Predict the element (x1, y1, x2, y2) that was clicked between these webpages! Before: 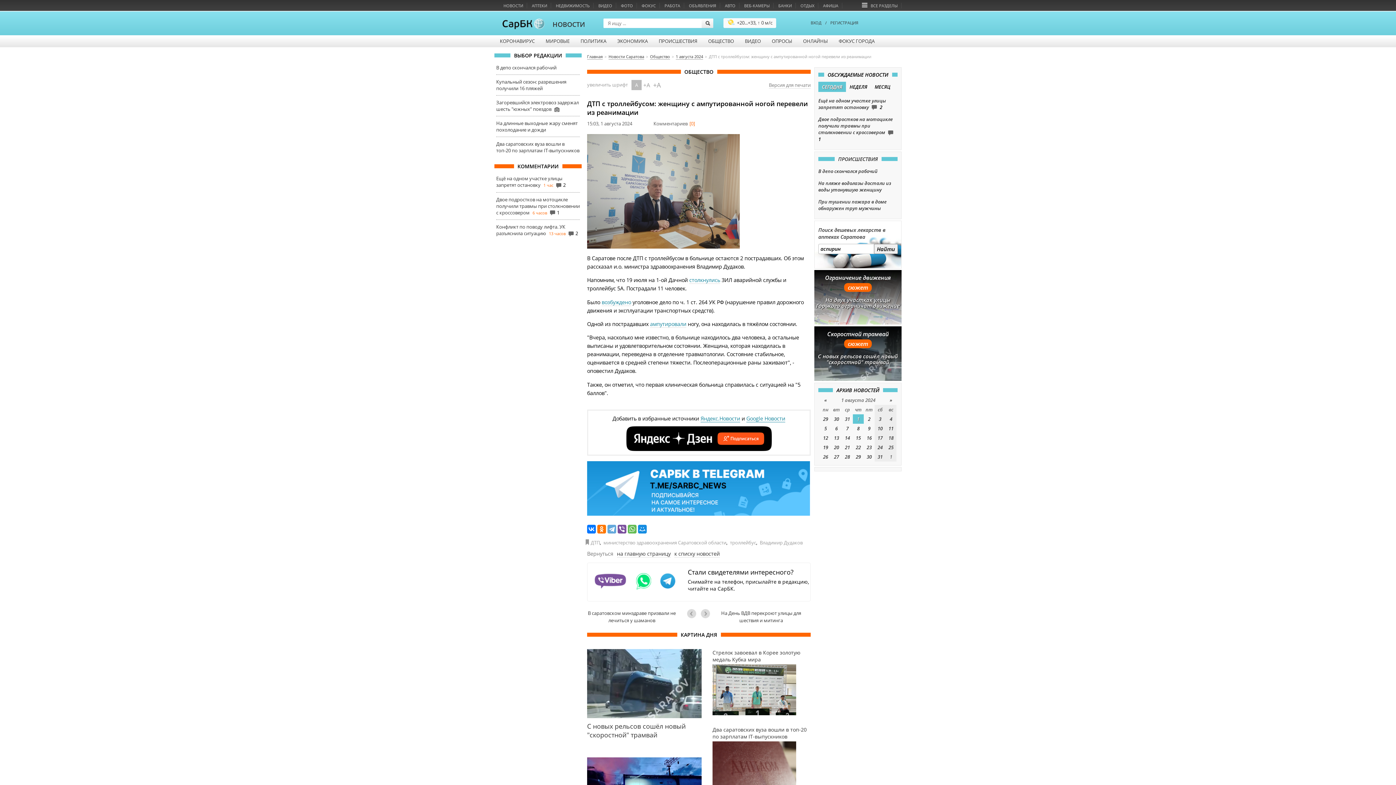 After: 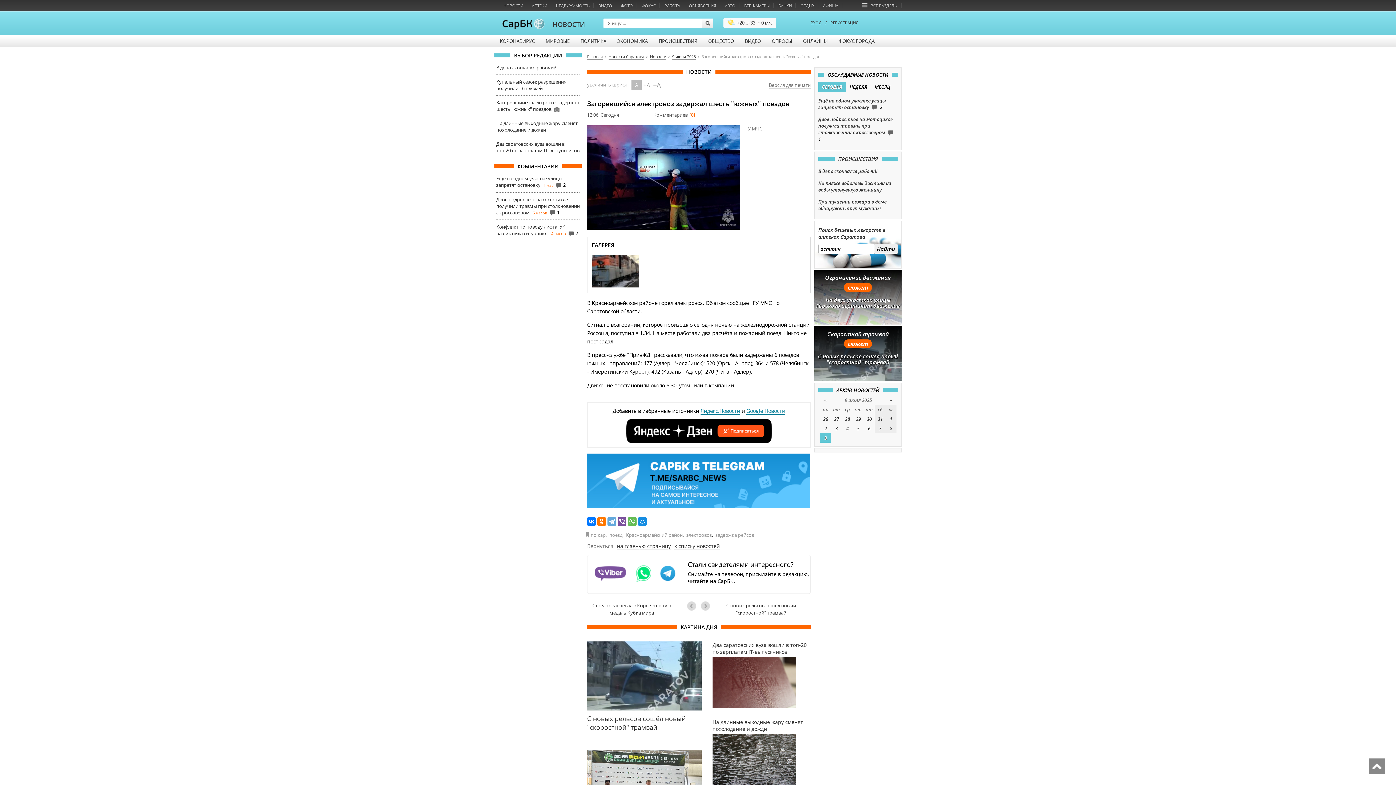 Action: label: Загоревшийся электровоз задержал шесть "южных" поездов bbox: (496, 99, 578, 112)